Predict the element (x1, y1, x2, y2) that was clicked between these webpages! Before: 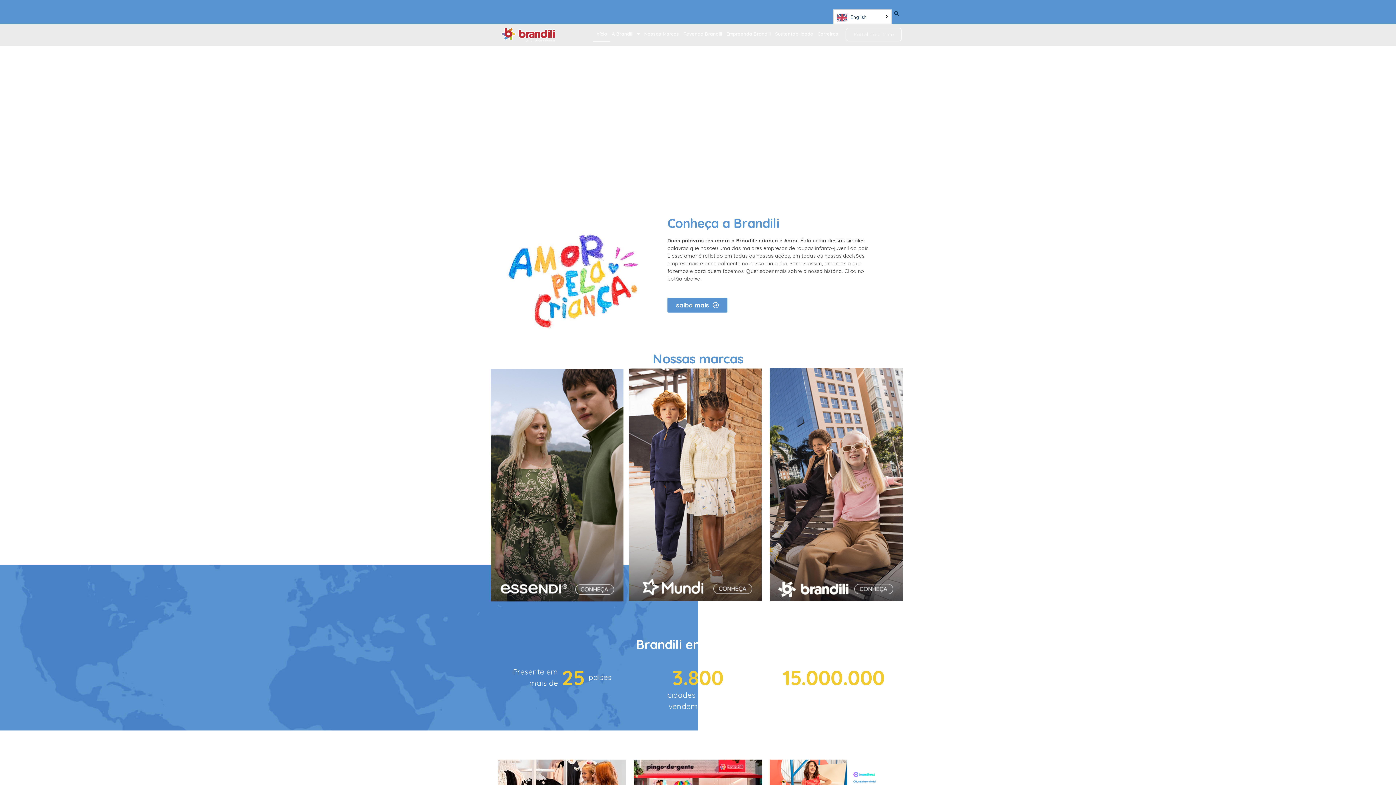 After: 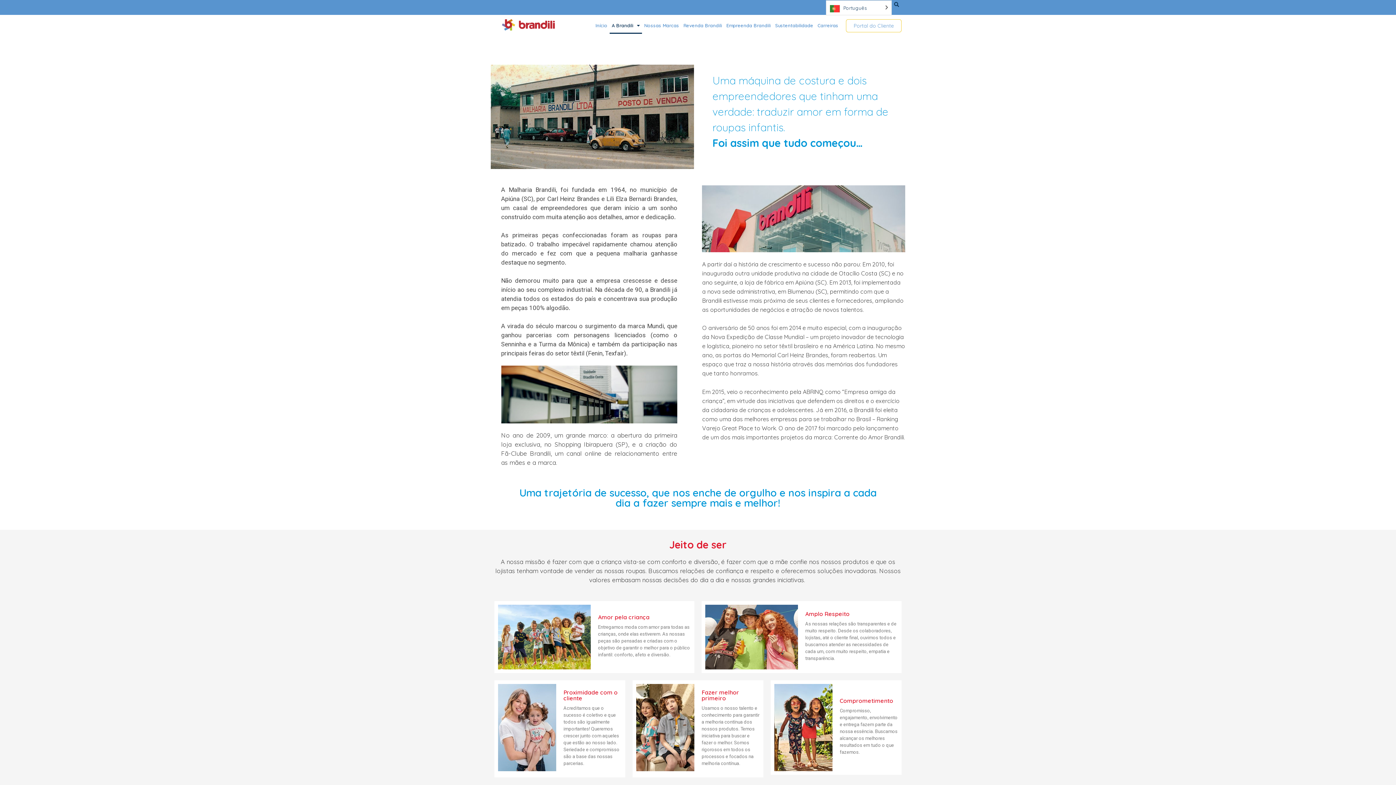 Action: label: saiba mais bbox: (667, 297, 727, 312)